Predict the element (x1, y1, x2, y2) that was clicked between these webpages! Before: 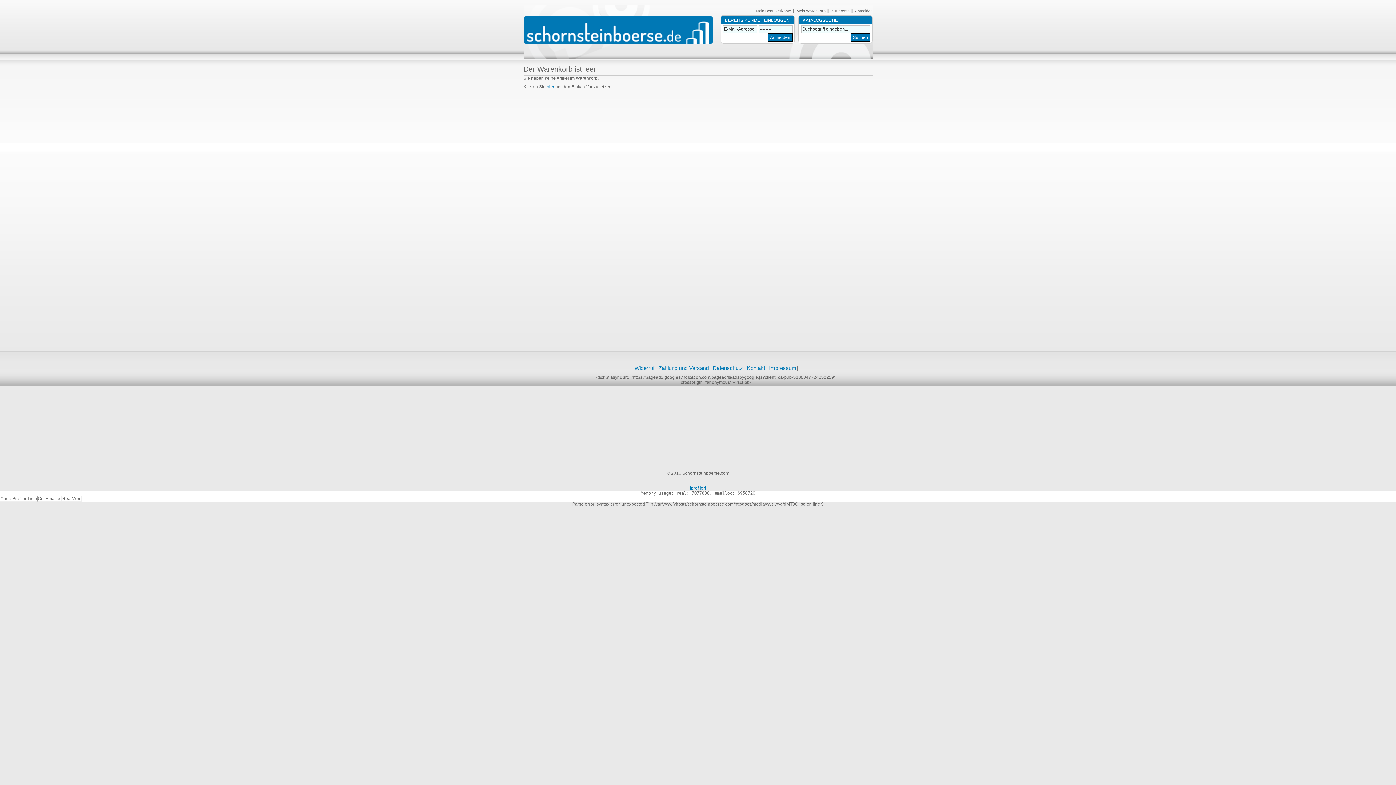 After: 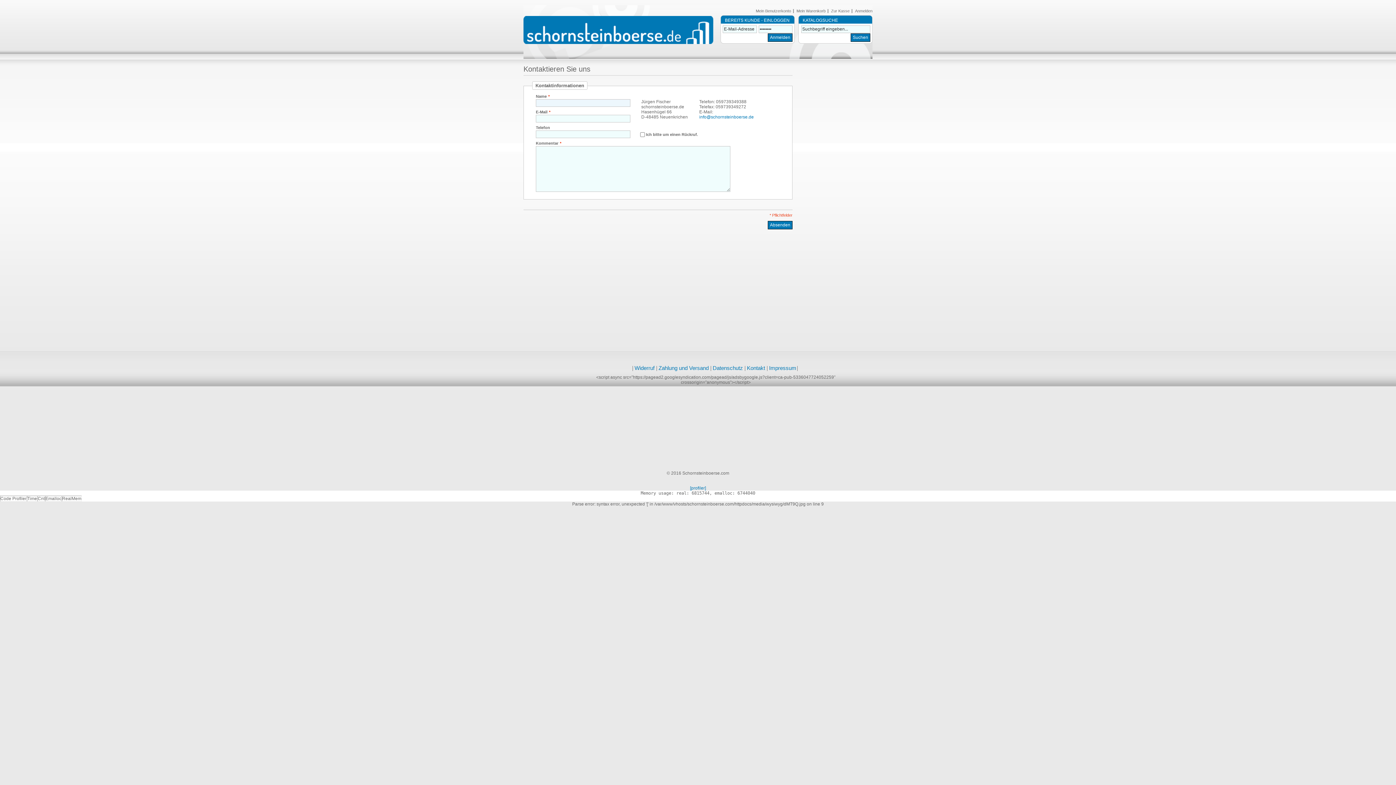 Action: label: Kontakt bbox: (747, 365, 765, 371)